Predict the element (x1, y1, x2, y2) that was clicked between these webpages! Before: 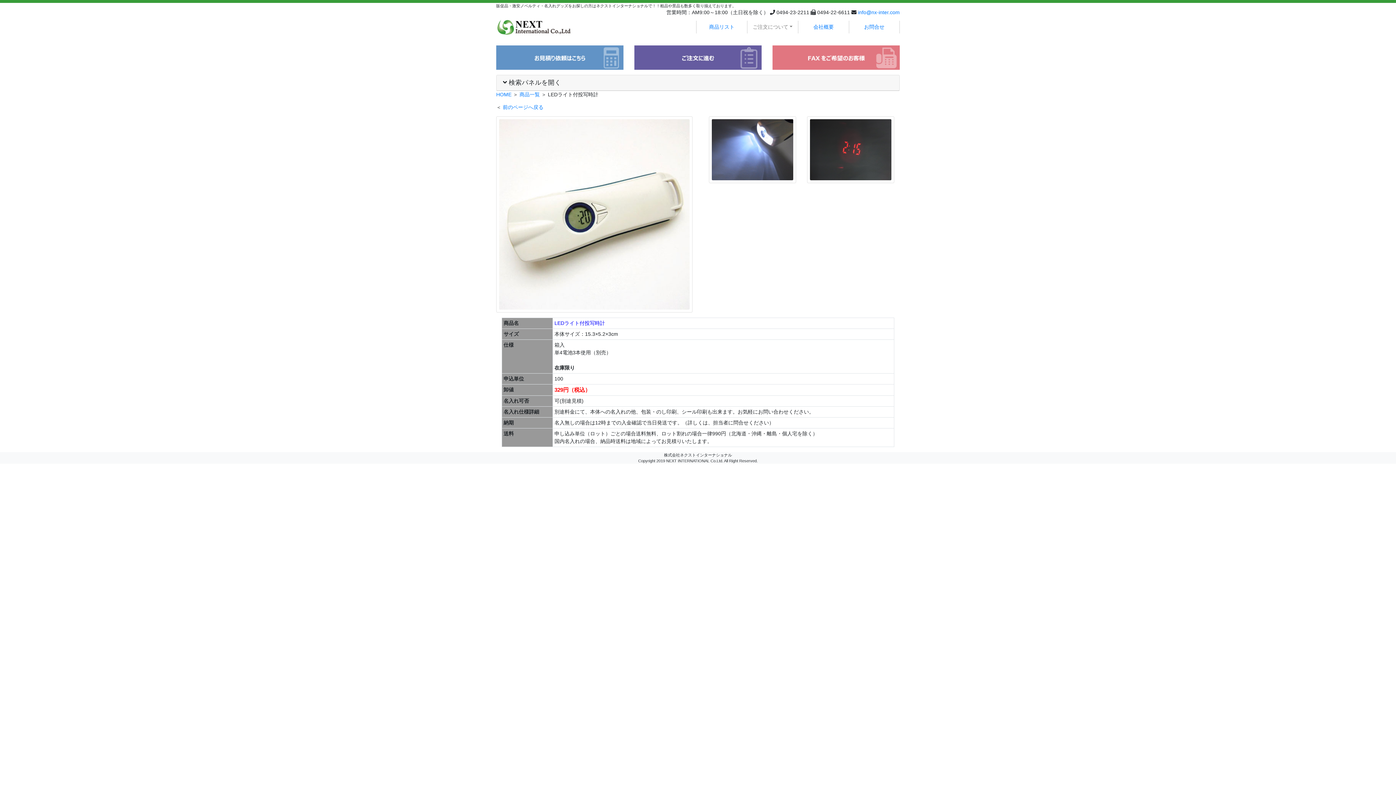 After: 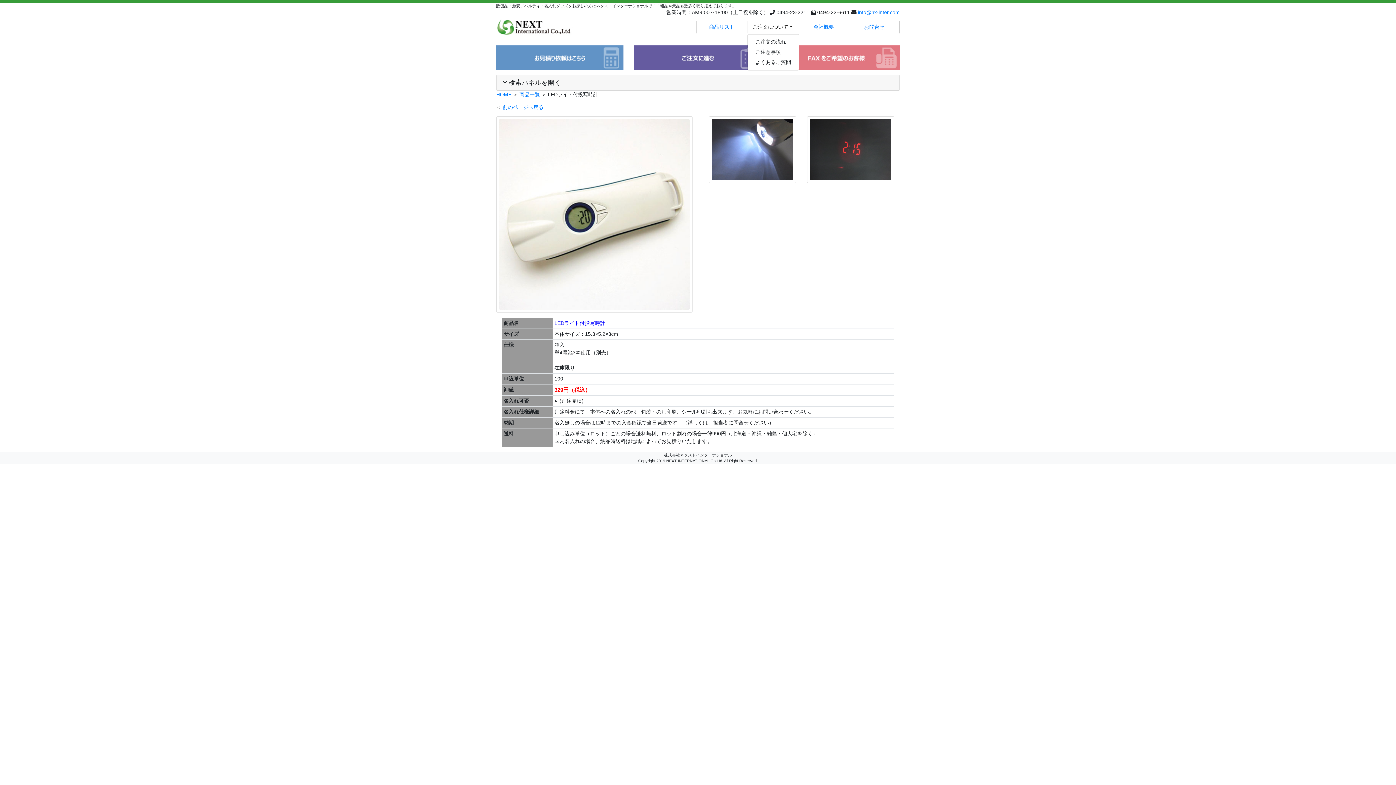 Action: label: ご注文について bbox: (747, 23, 798, 30)